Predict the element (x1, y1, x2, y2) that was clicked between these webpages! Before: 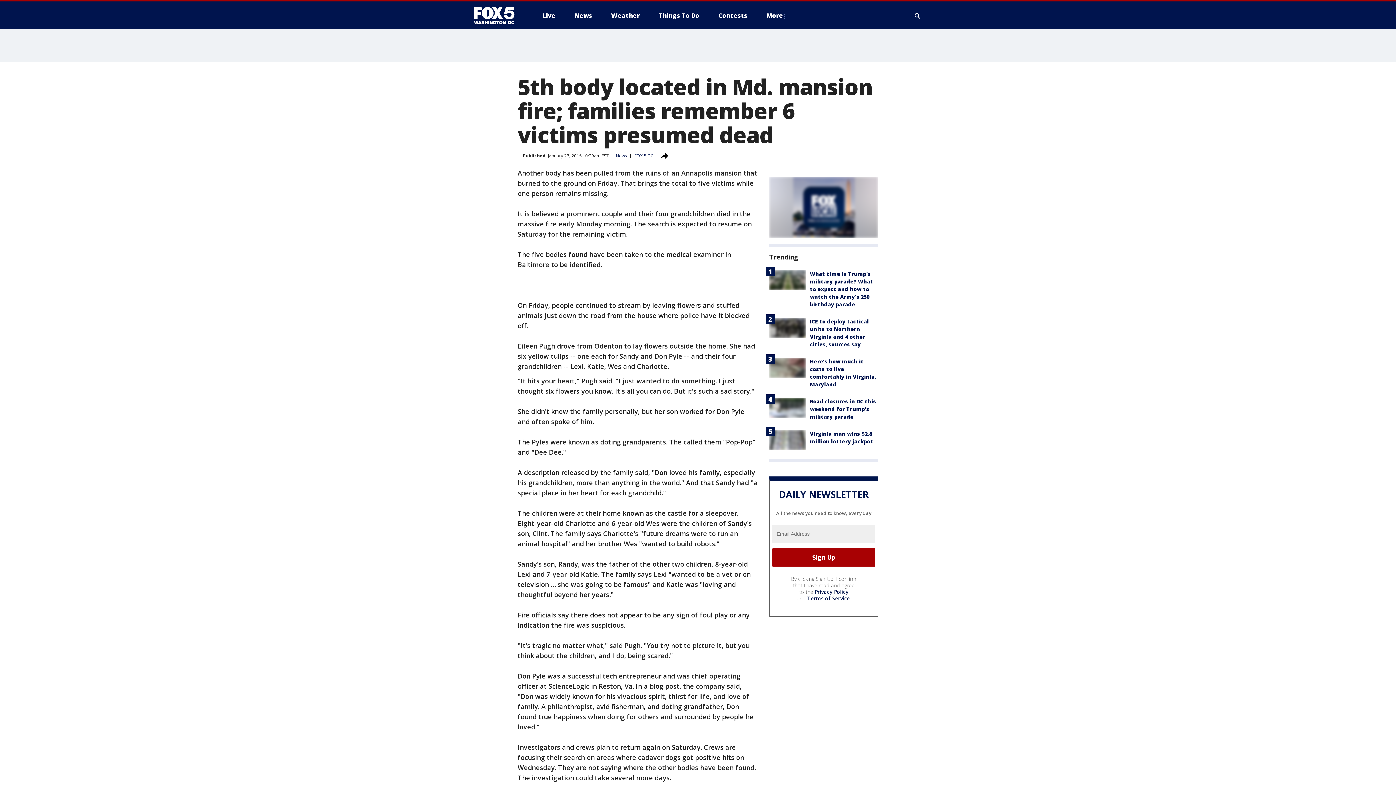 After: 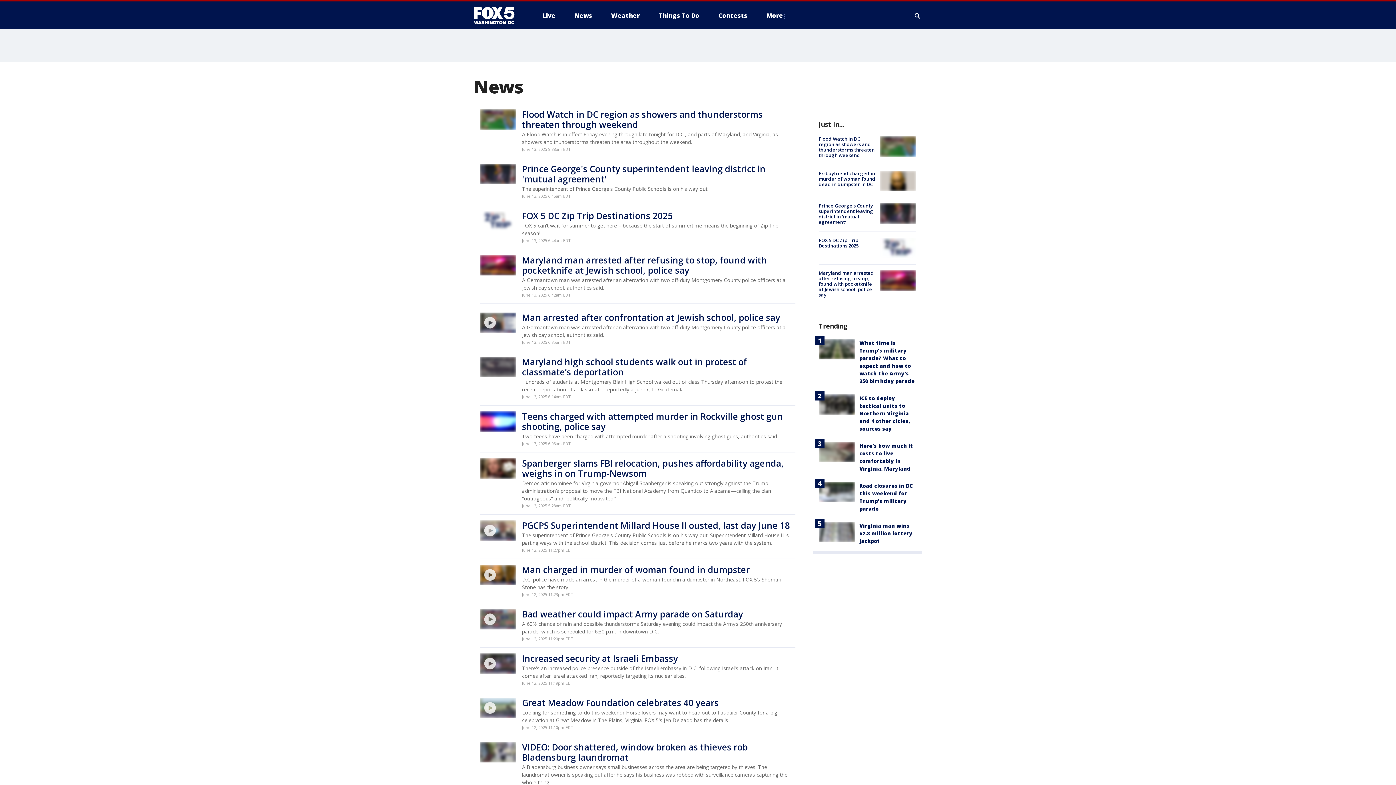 Action: label: News bbox: (616, 152, 627, 158)